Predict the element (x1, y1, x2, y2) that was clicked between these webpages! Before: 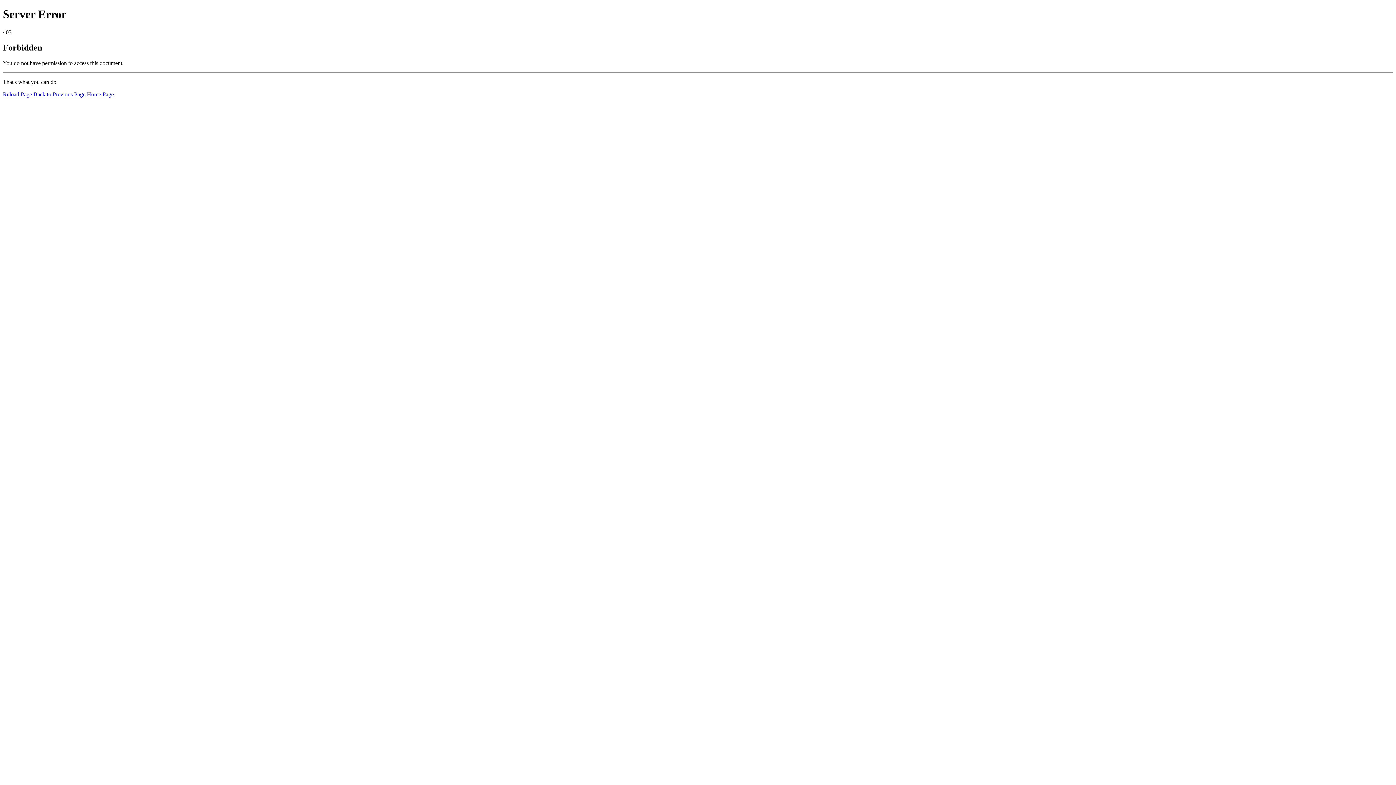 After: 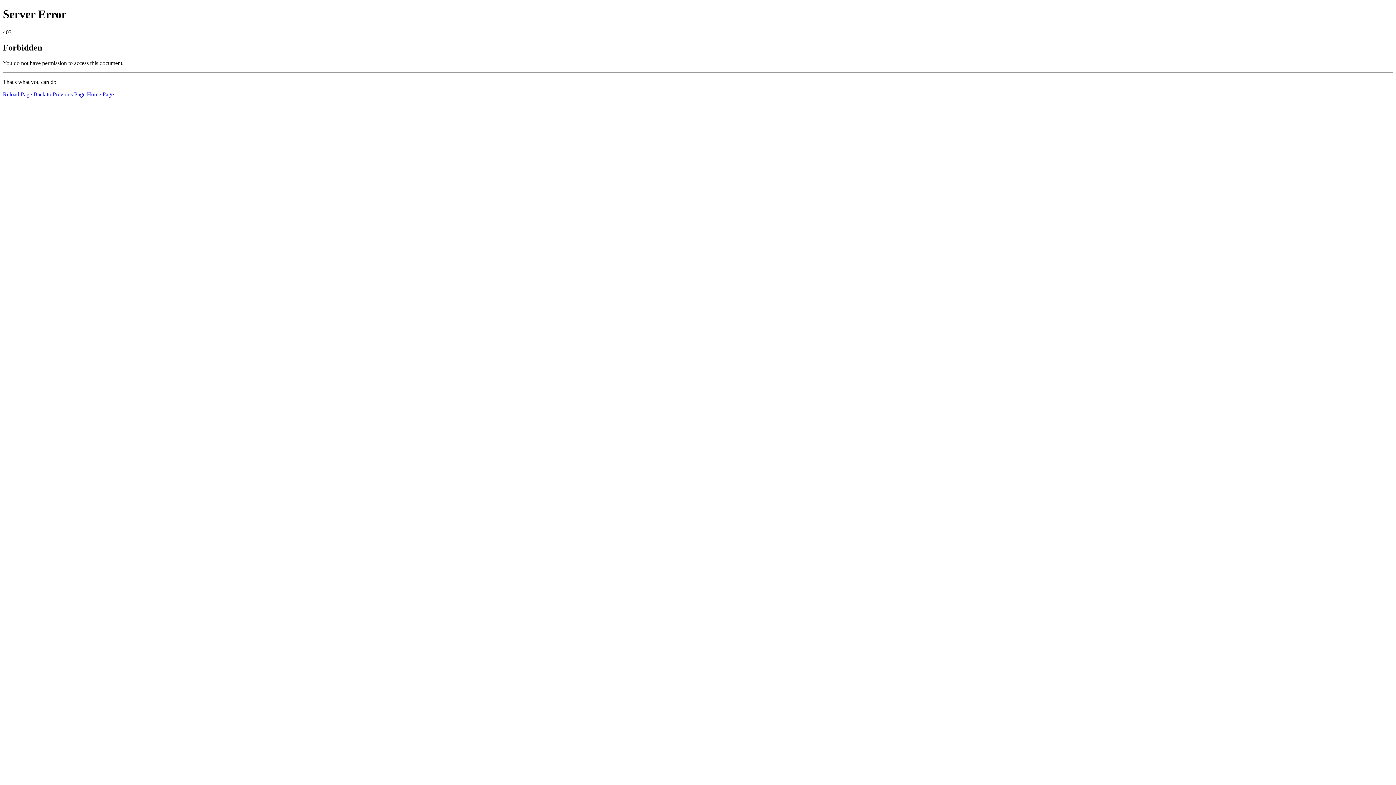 Action: label: Reload Page bbox: (2, 91, 32, 97)